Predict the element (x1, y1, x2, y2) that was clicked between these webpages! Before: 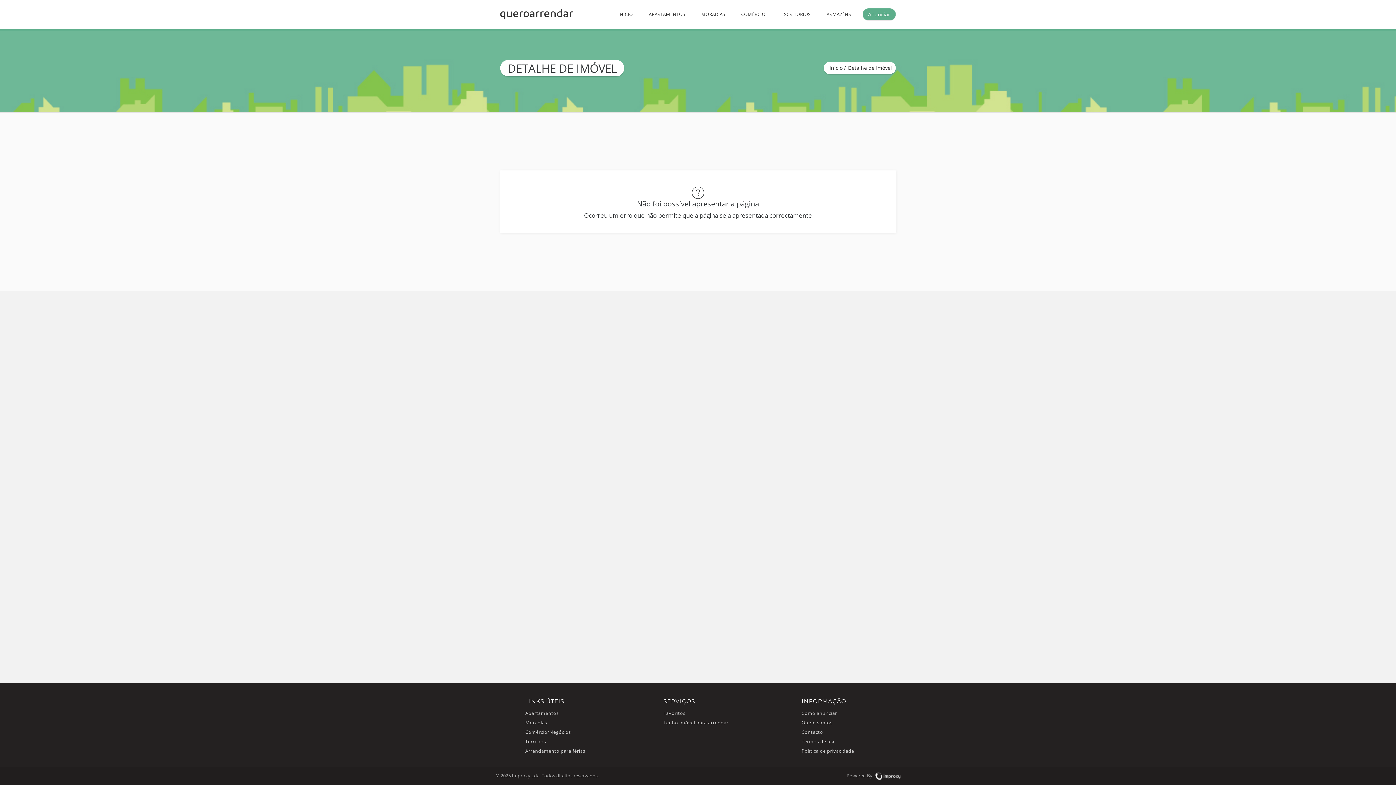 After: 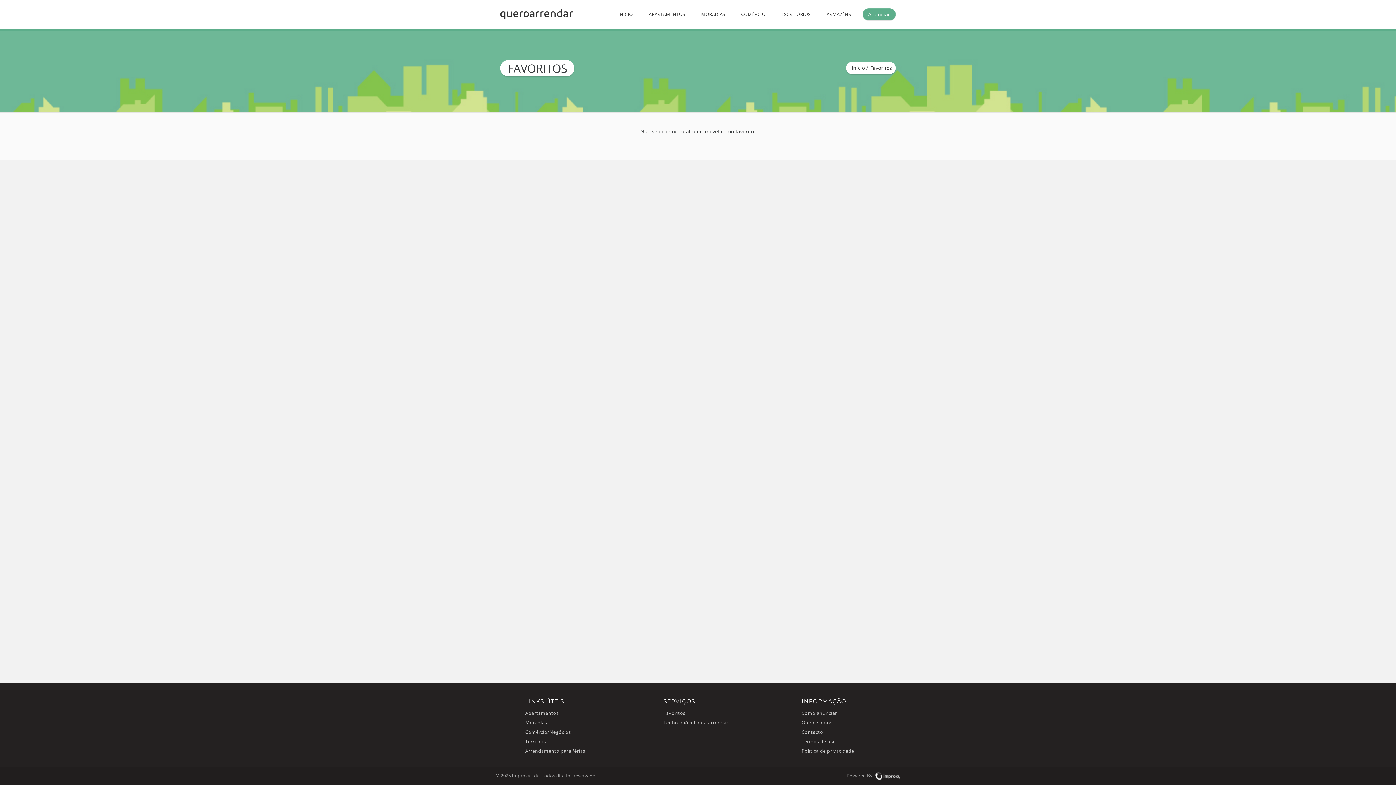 Action: label: Favoritos bbox: (663, 710, 685, 717)